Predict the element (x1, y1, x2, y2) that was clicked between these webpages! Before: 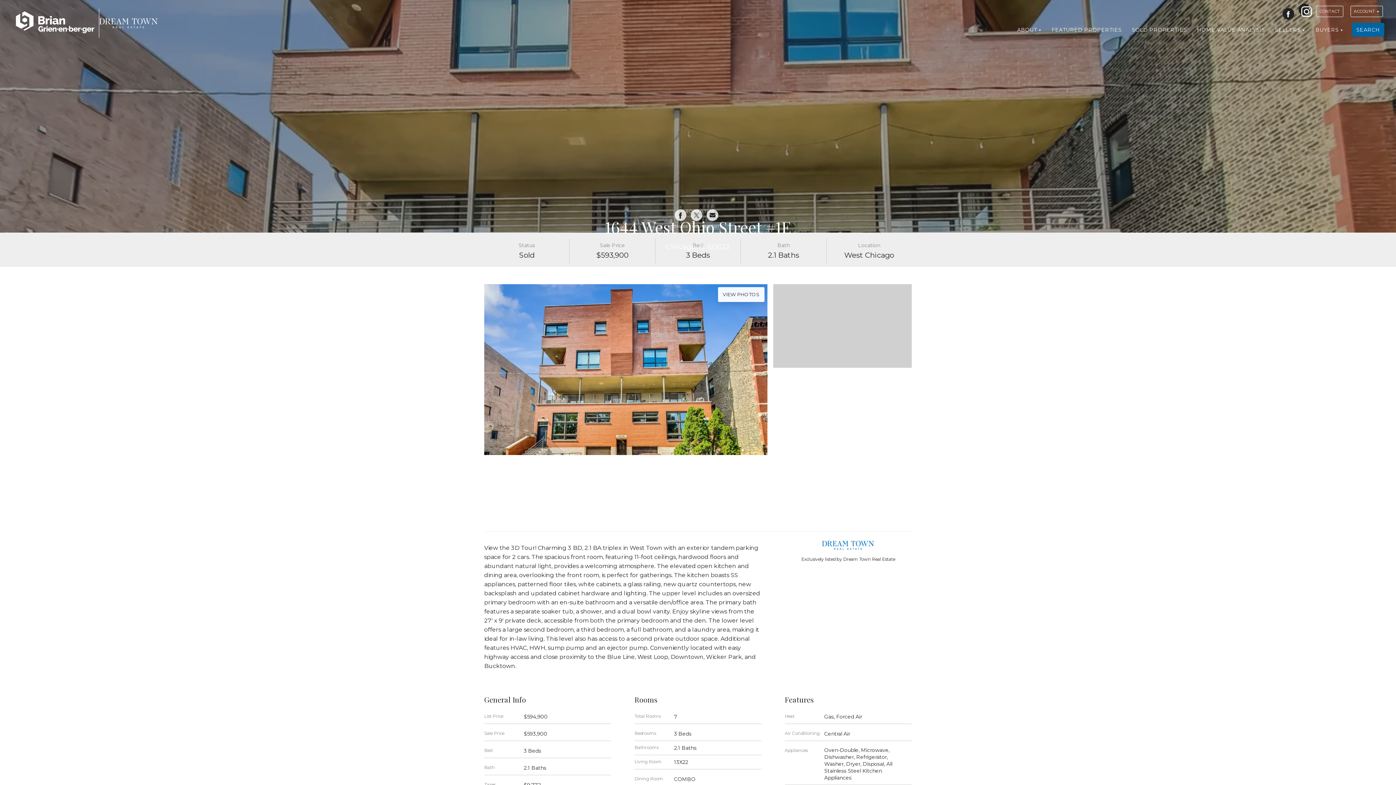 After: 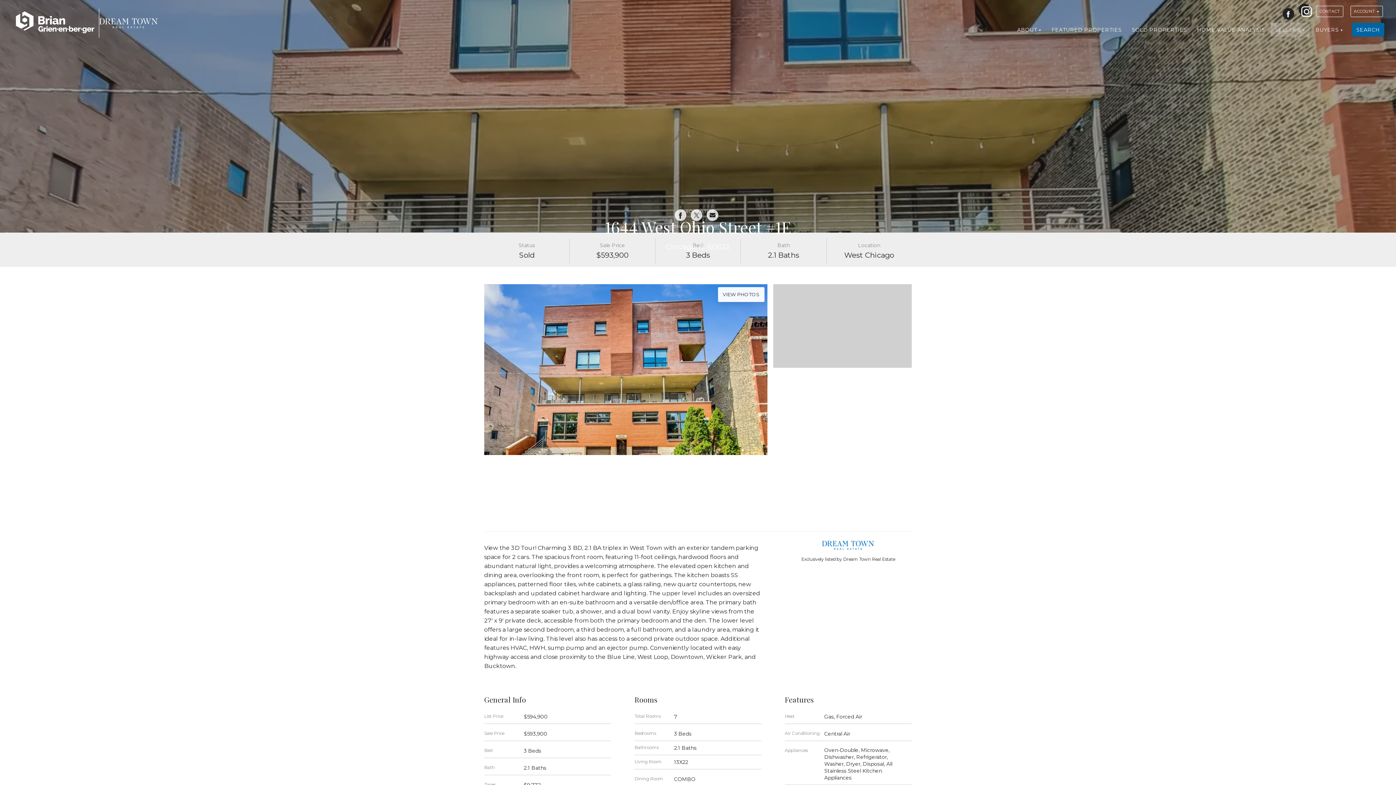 Action: bbox: (1271, 22, 1309, 36) label: SELLERS